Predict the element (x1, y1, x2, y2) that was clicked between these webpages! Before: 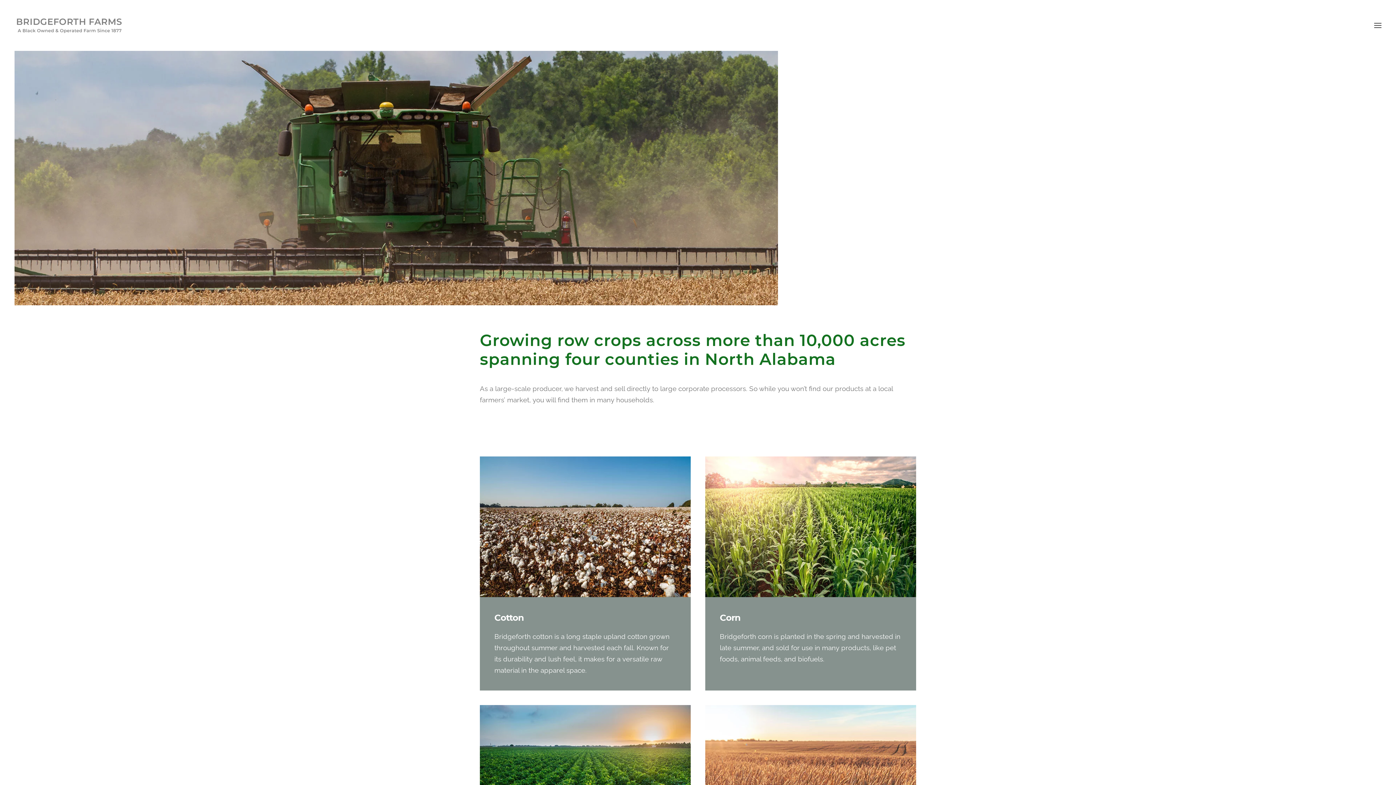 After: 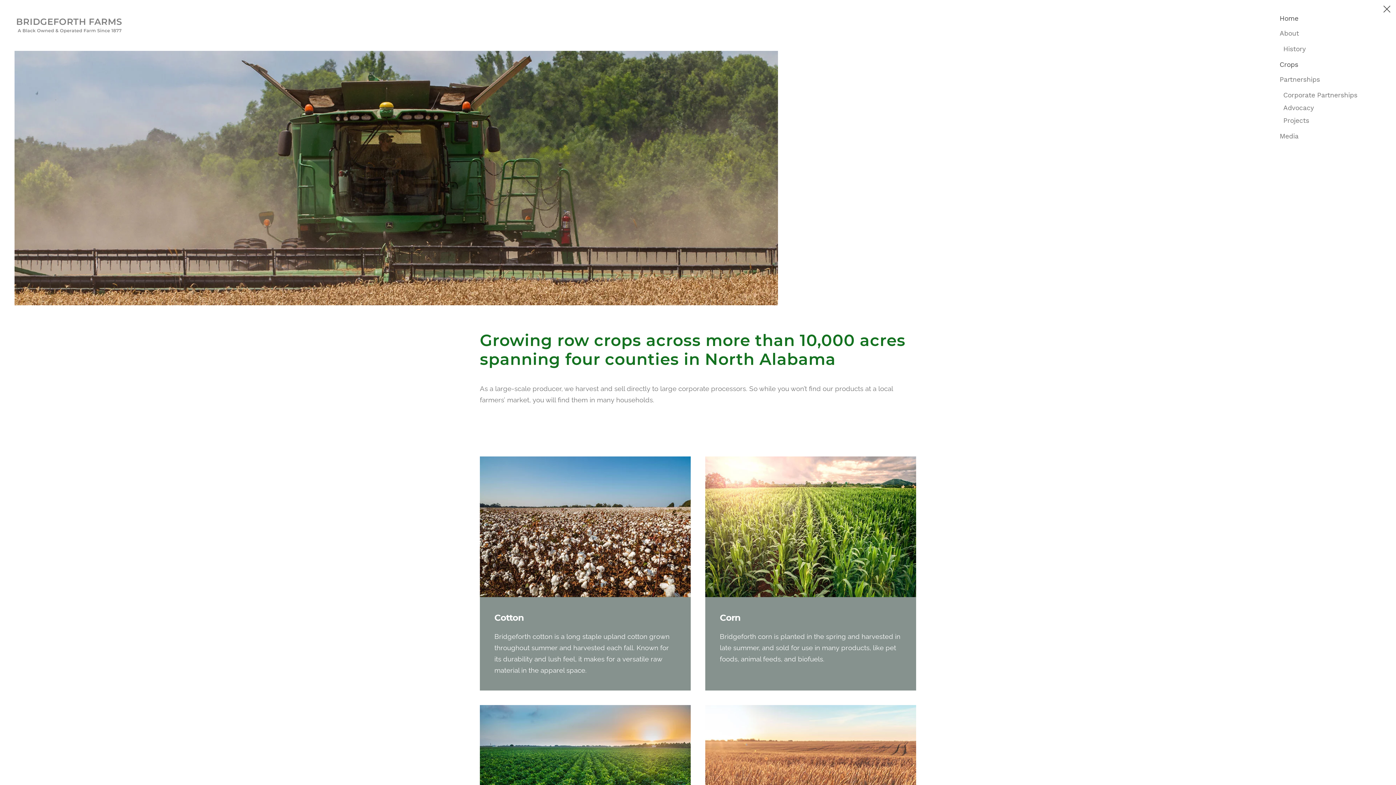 Action: label: Open menu bbox: (1374, 7, 1381, 43)